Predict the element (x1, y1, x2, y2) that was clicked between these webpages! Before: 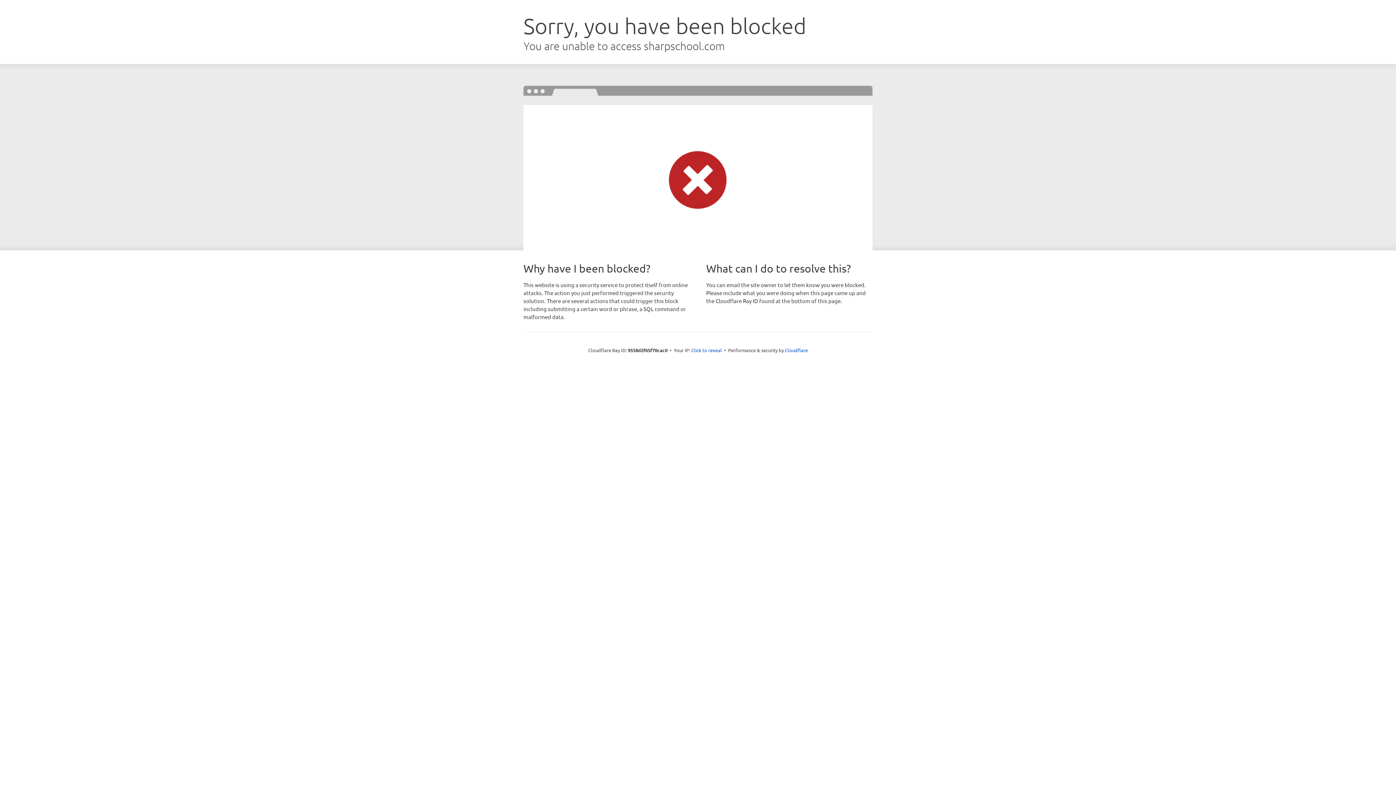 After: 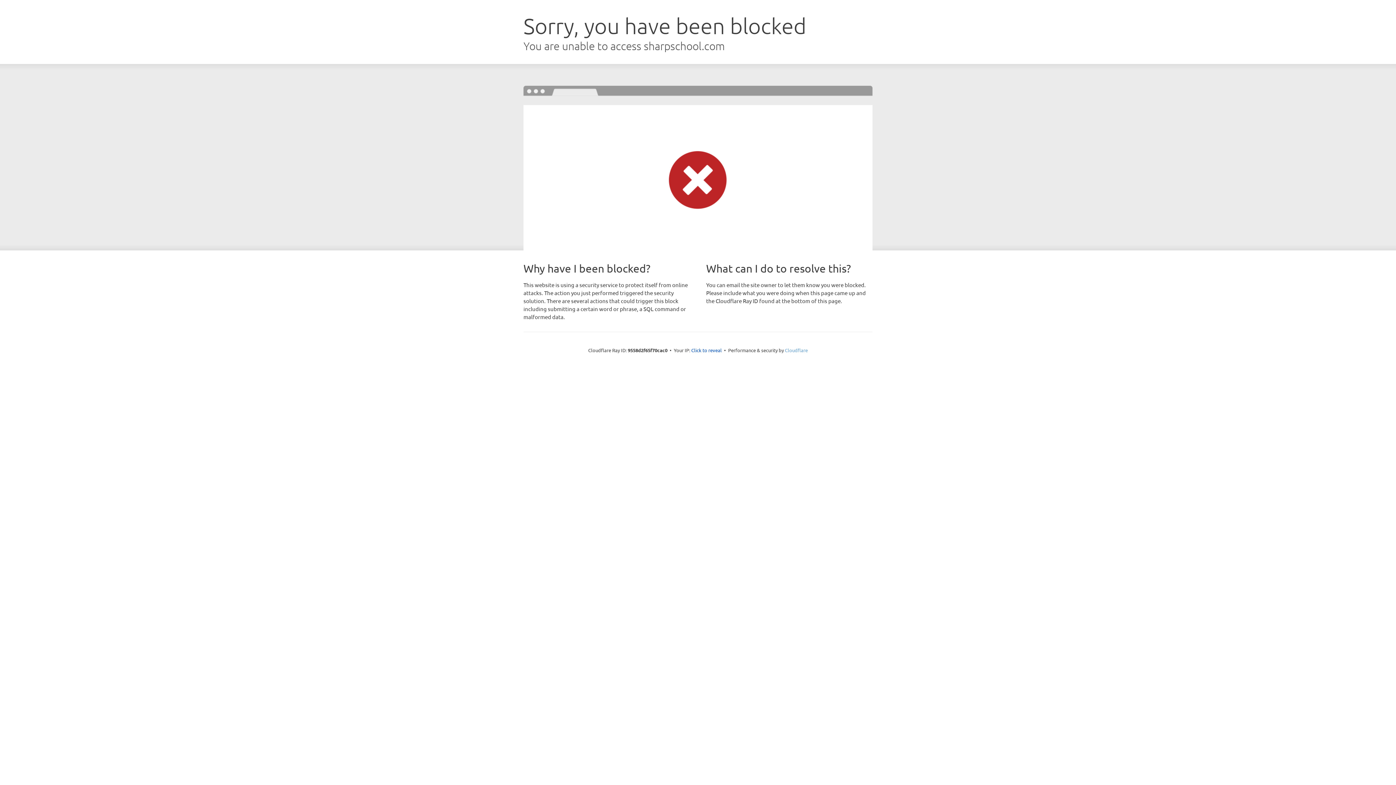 Action: label: Cloudflare bbox: (785, 347, 808, 353)